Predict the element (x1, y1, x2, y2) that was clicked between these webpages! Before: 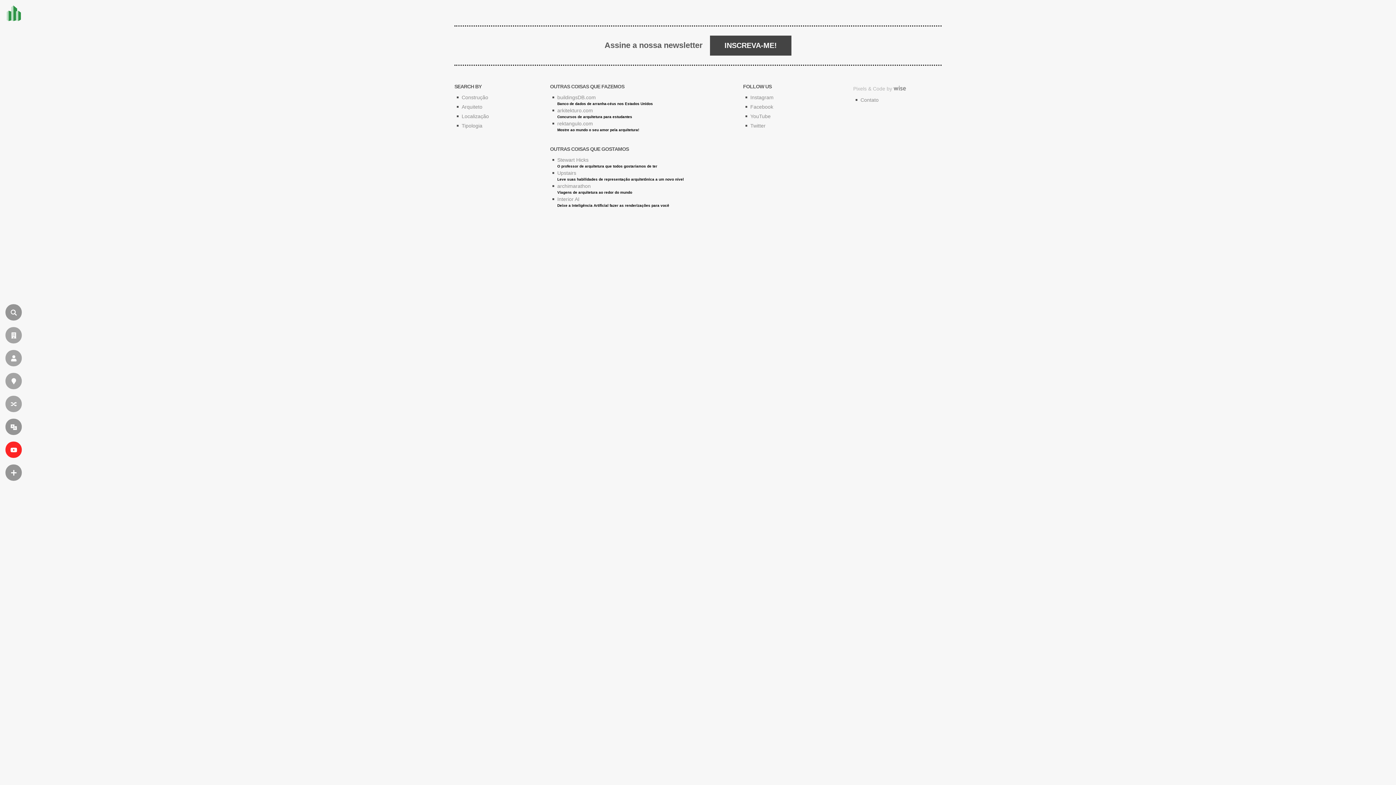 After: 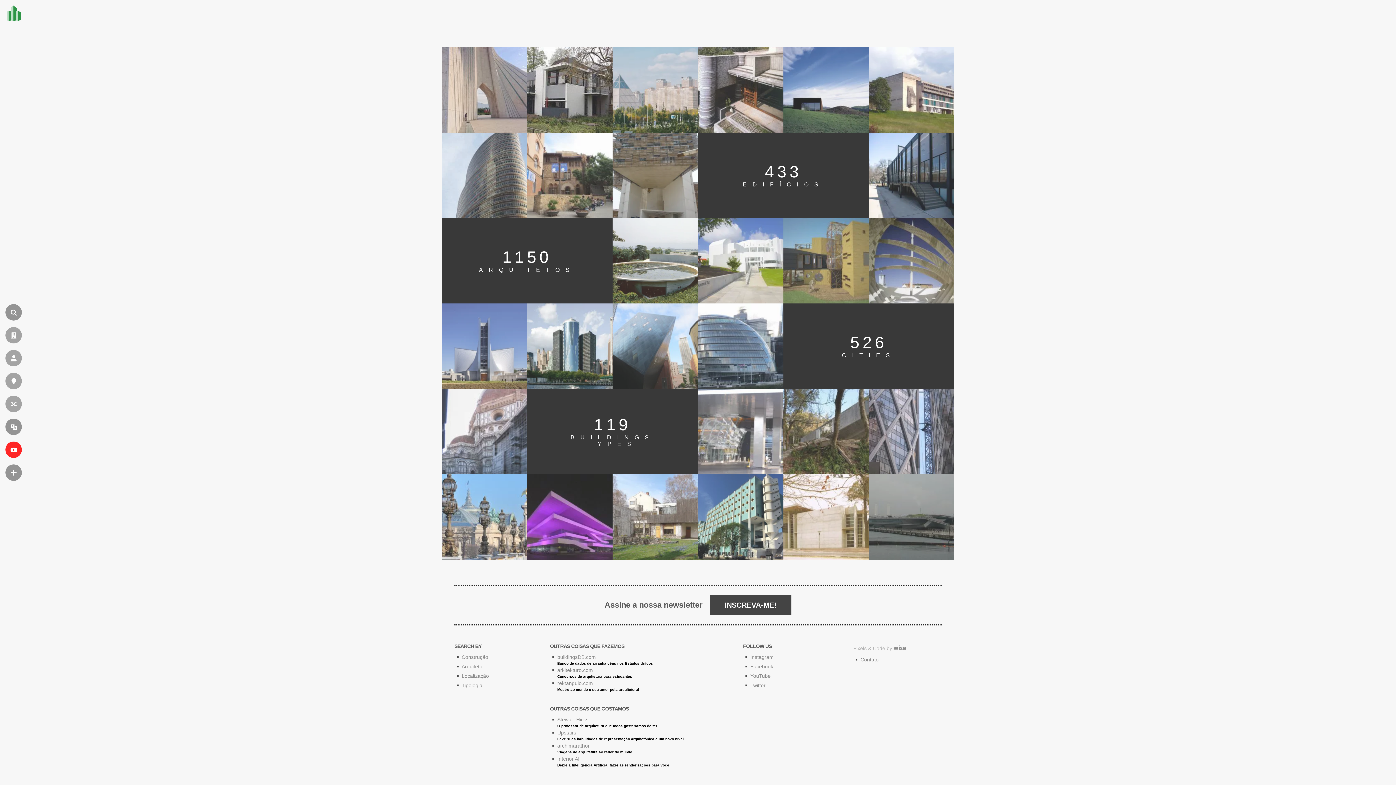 Action: bbox: (0, 2, 24, 26) label: pt.wikiarquitectura.com